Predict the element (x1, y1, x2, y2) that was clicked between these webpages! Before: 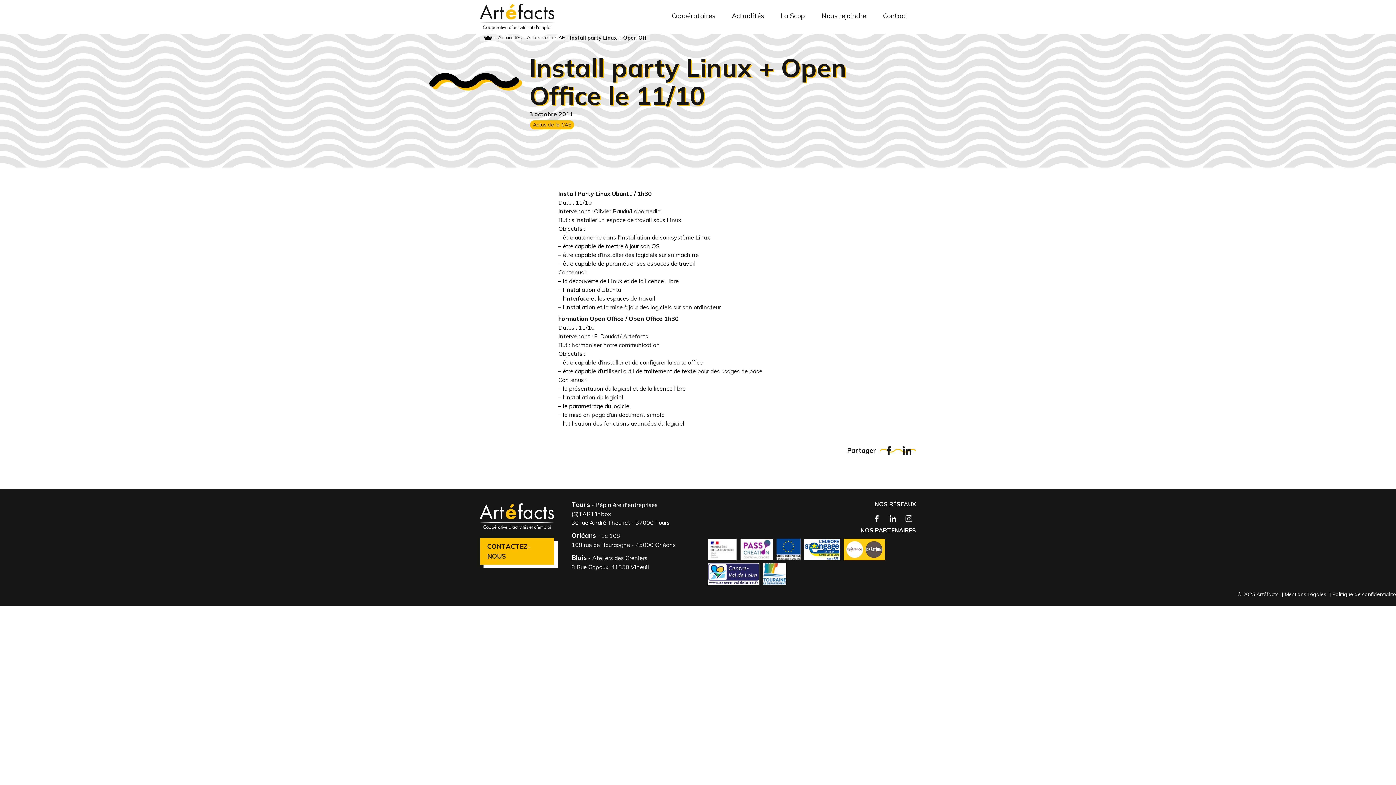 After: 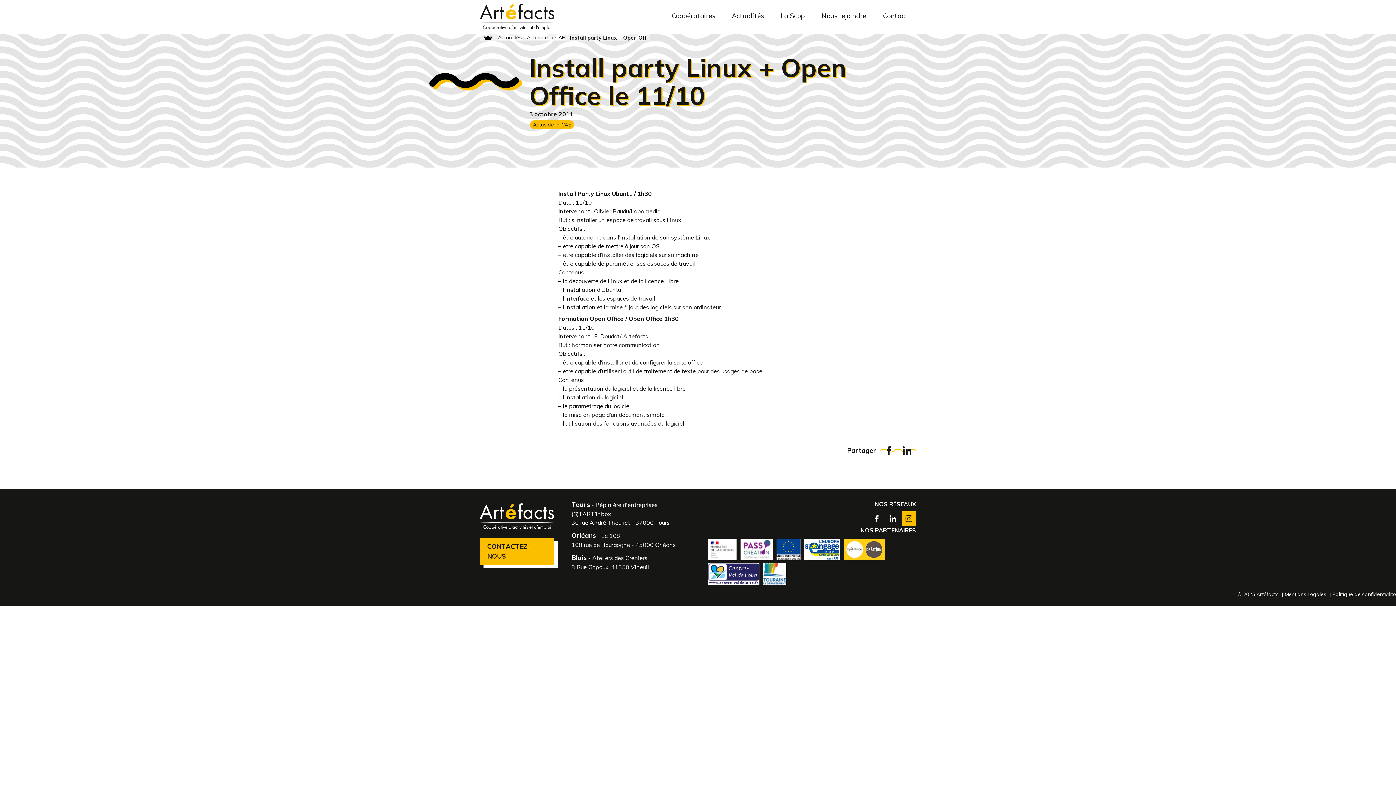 Action: label: INSTAGRAM bbox: (901, 511, 916, 526)